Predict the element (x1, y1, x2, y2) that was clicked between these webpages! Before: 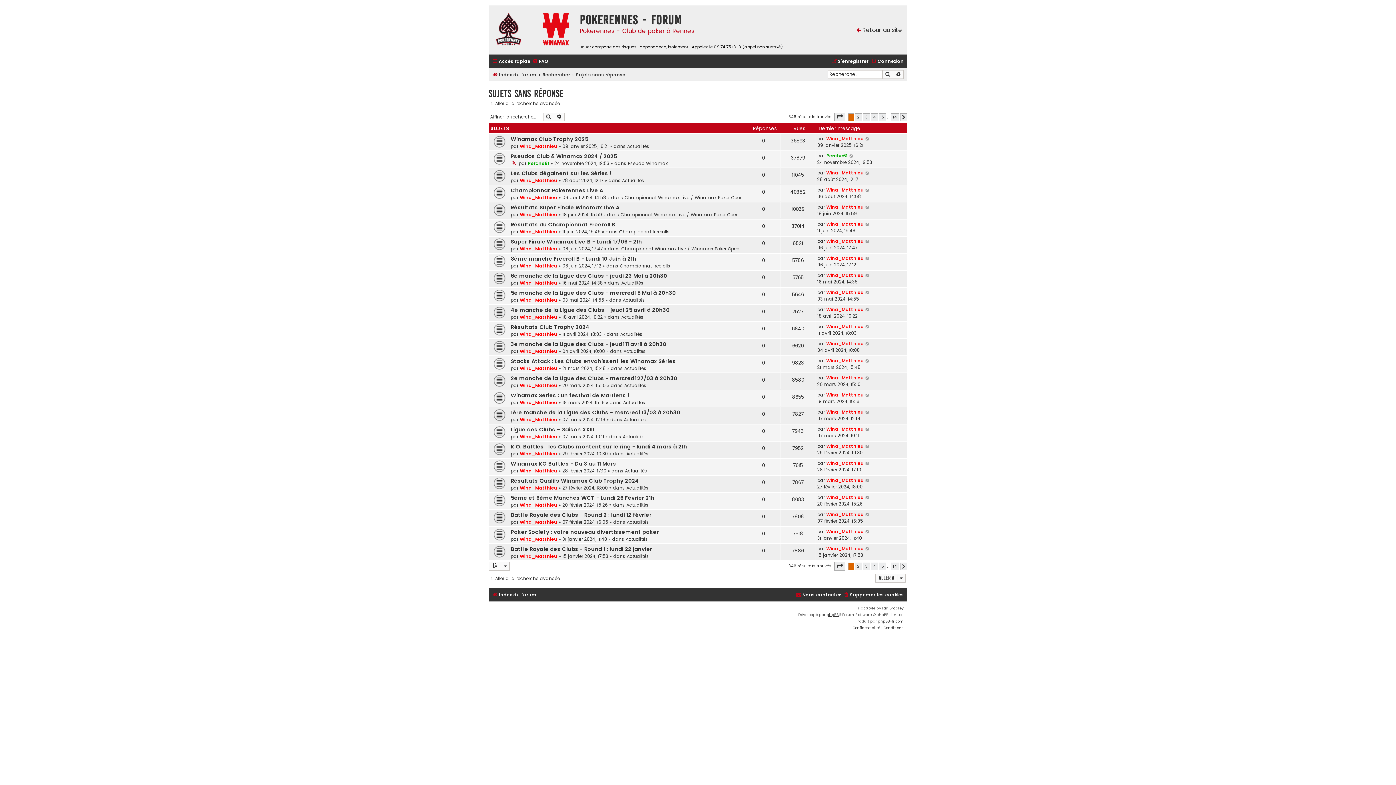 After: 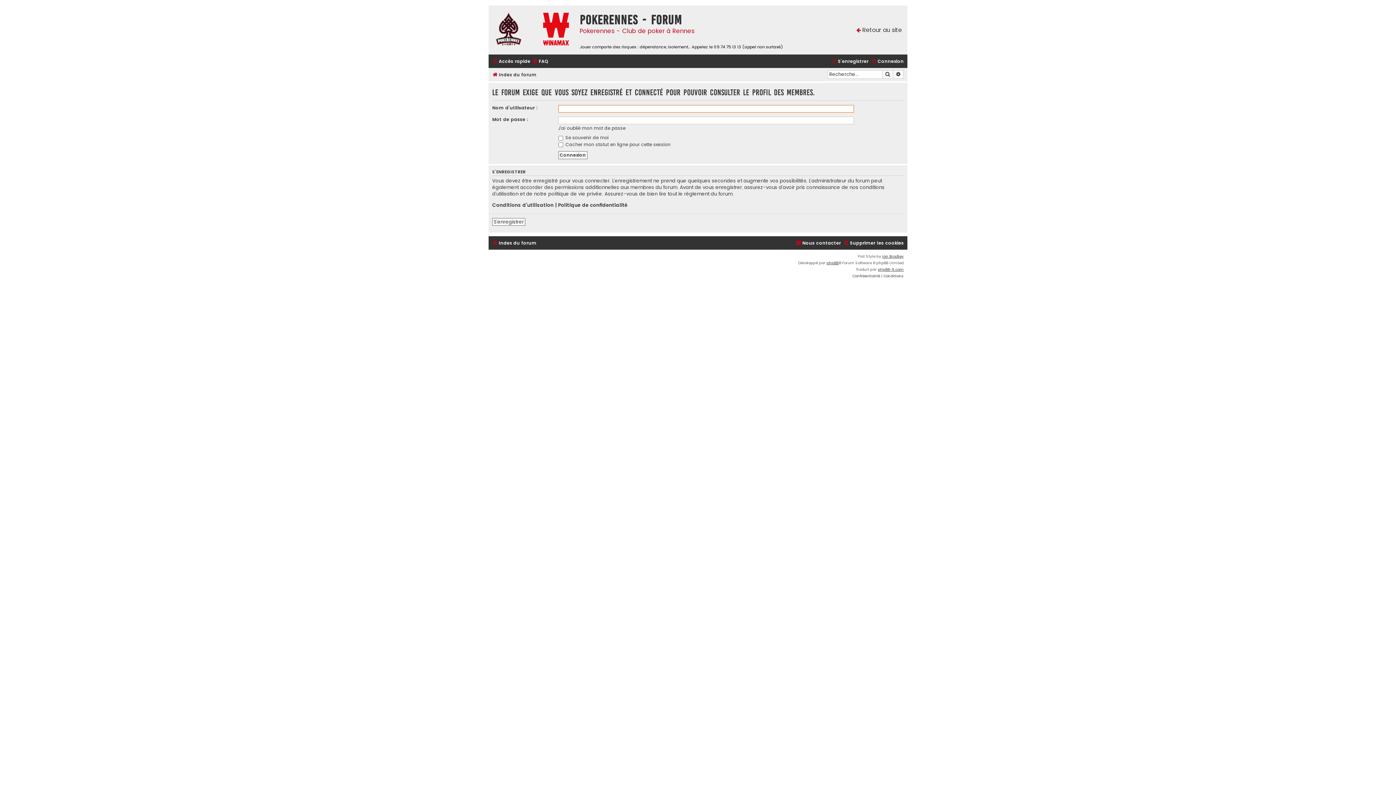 Action: label: Wina_Matthieu bbox: (826, 135, 864, 141)